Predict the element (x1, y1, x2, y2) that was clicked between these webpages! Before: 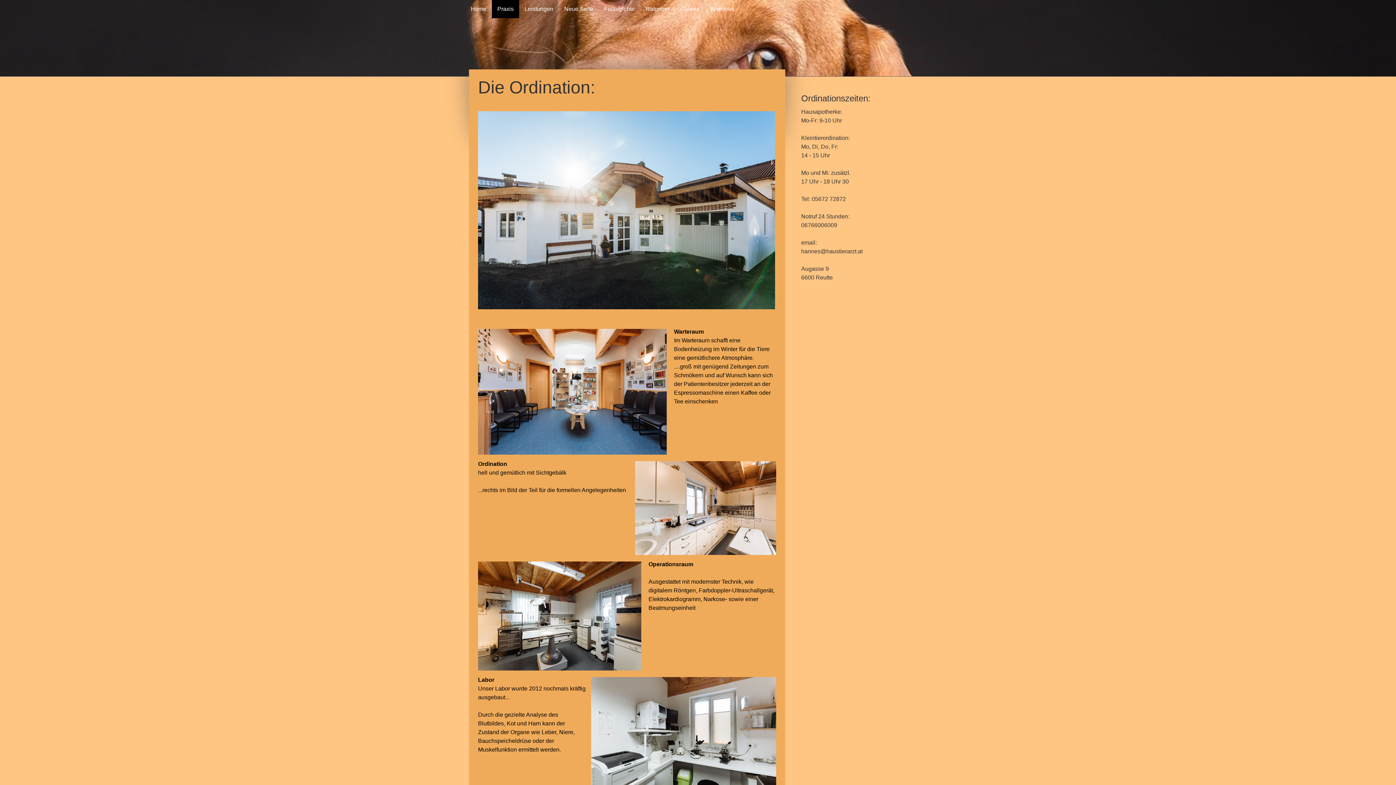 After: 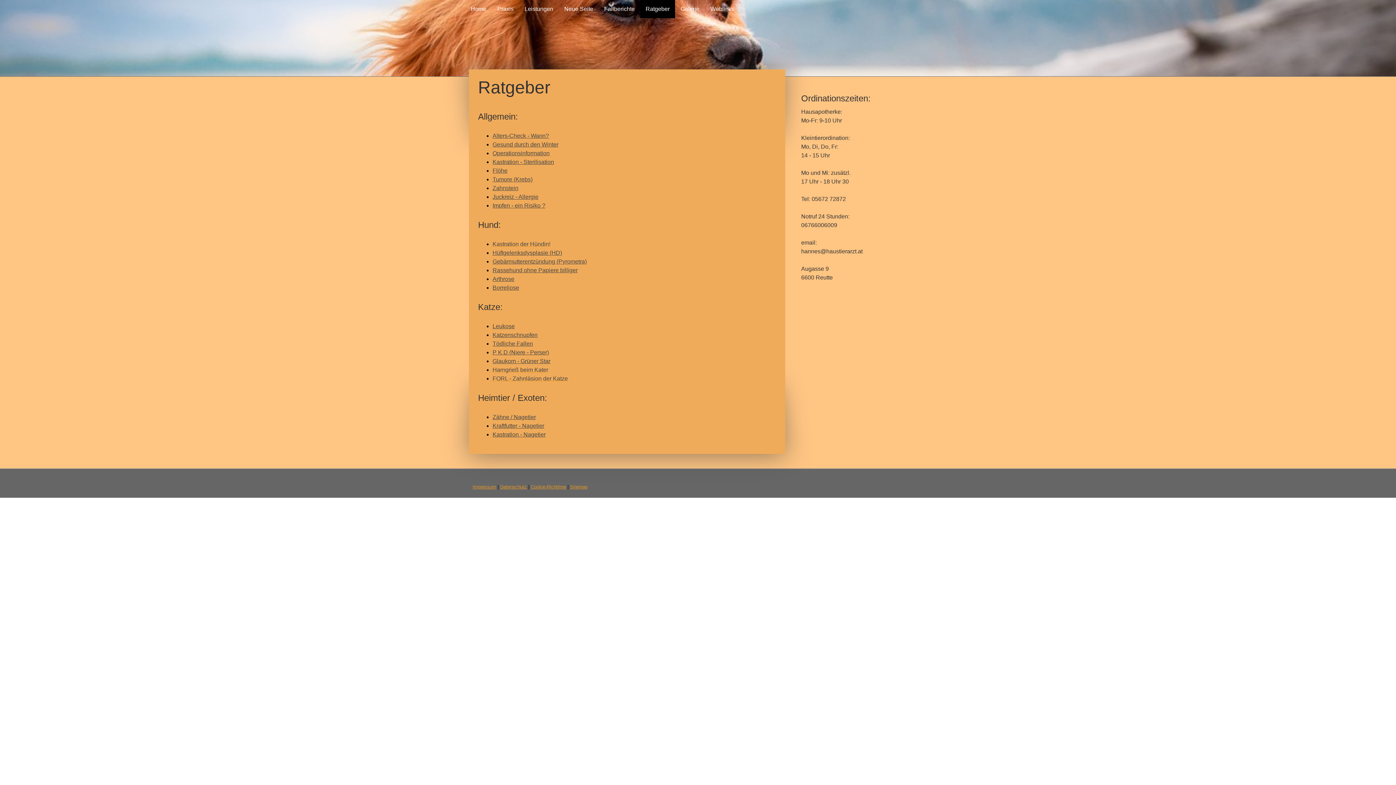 Action: label: Ratgeber bbox: (640, 0, 675, 18)